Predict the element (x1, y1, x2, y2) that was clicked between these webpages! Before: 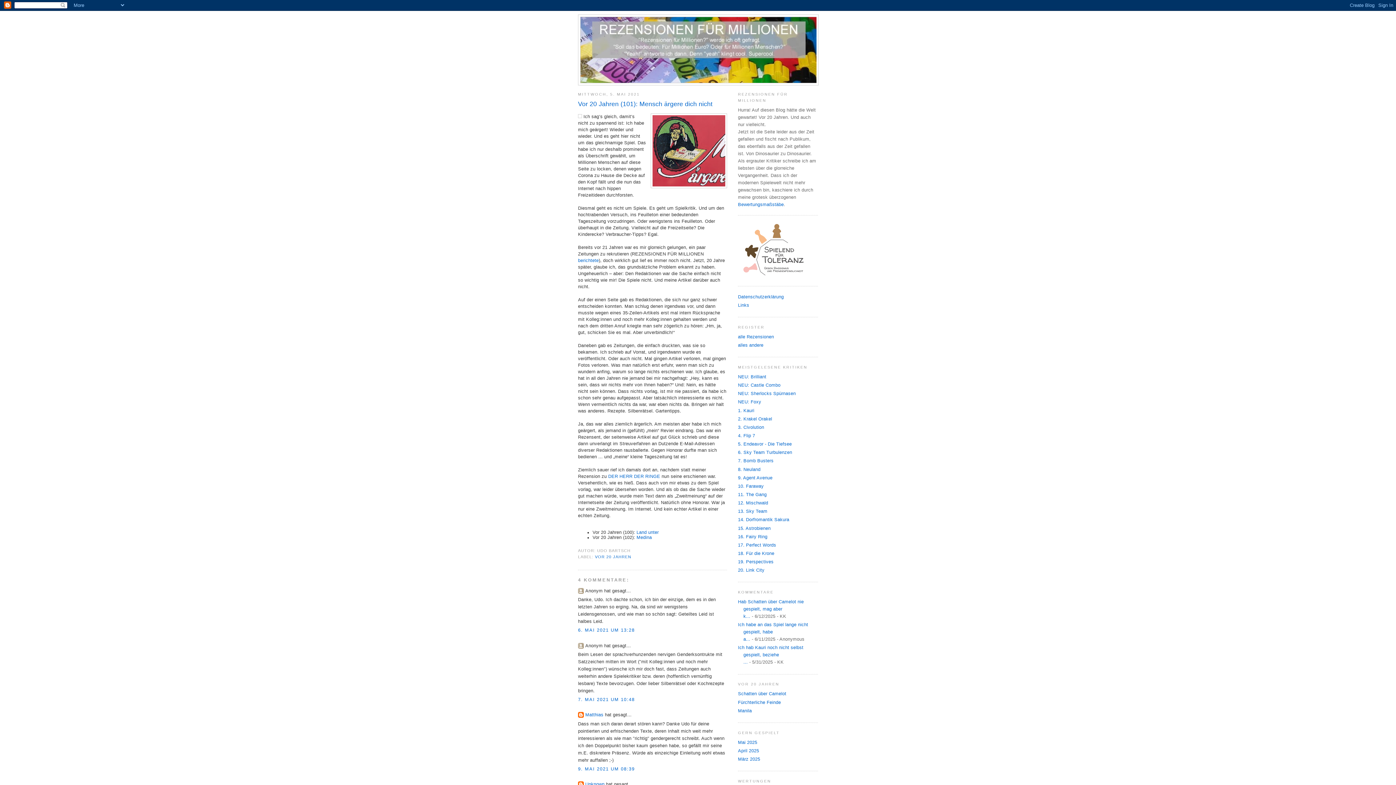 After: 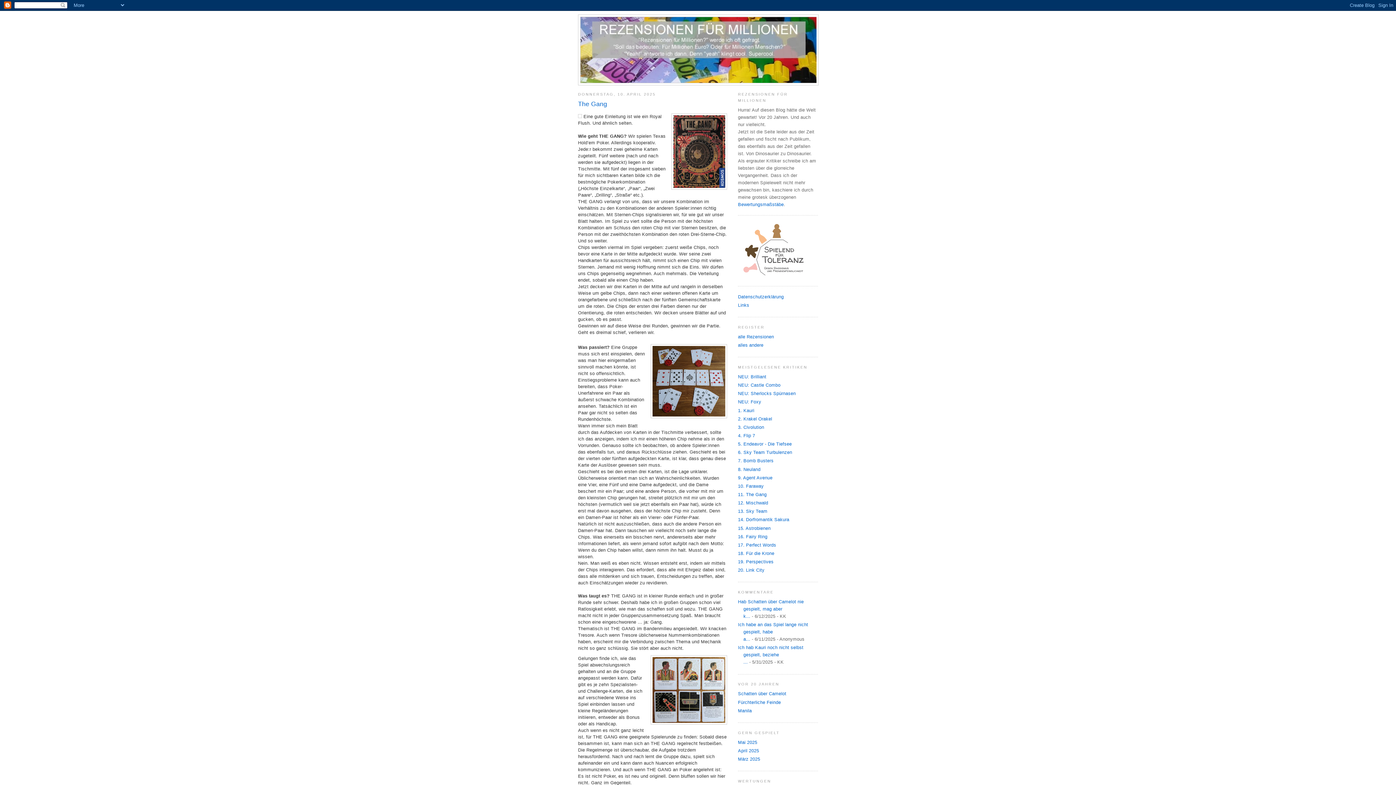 Action: bbox: (738, 492, 766, 497) label: 11. The Gang